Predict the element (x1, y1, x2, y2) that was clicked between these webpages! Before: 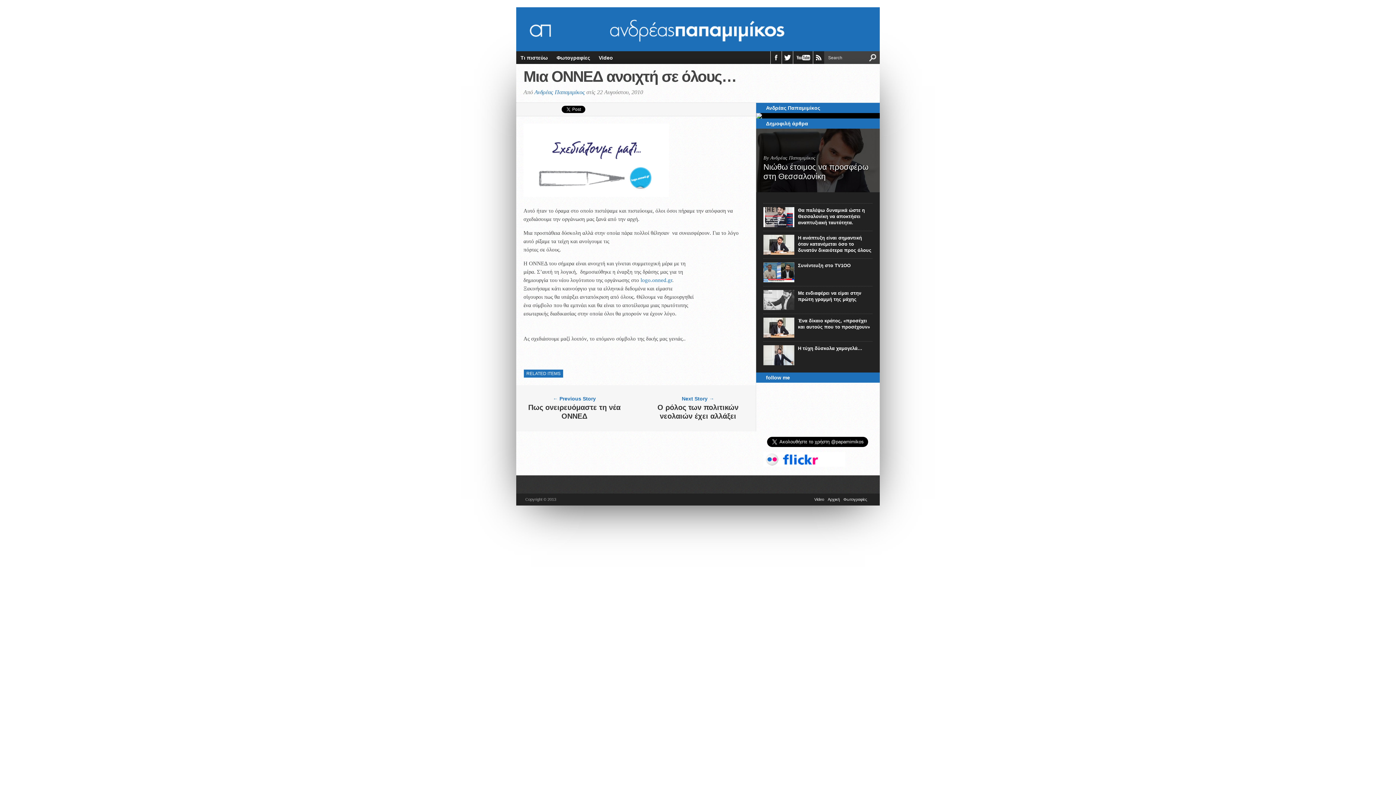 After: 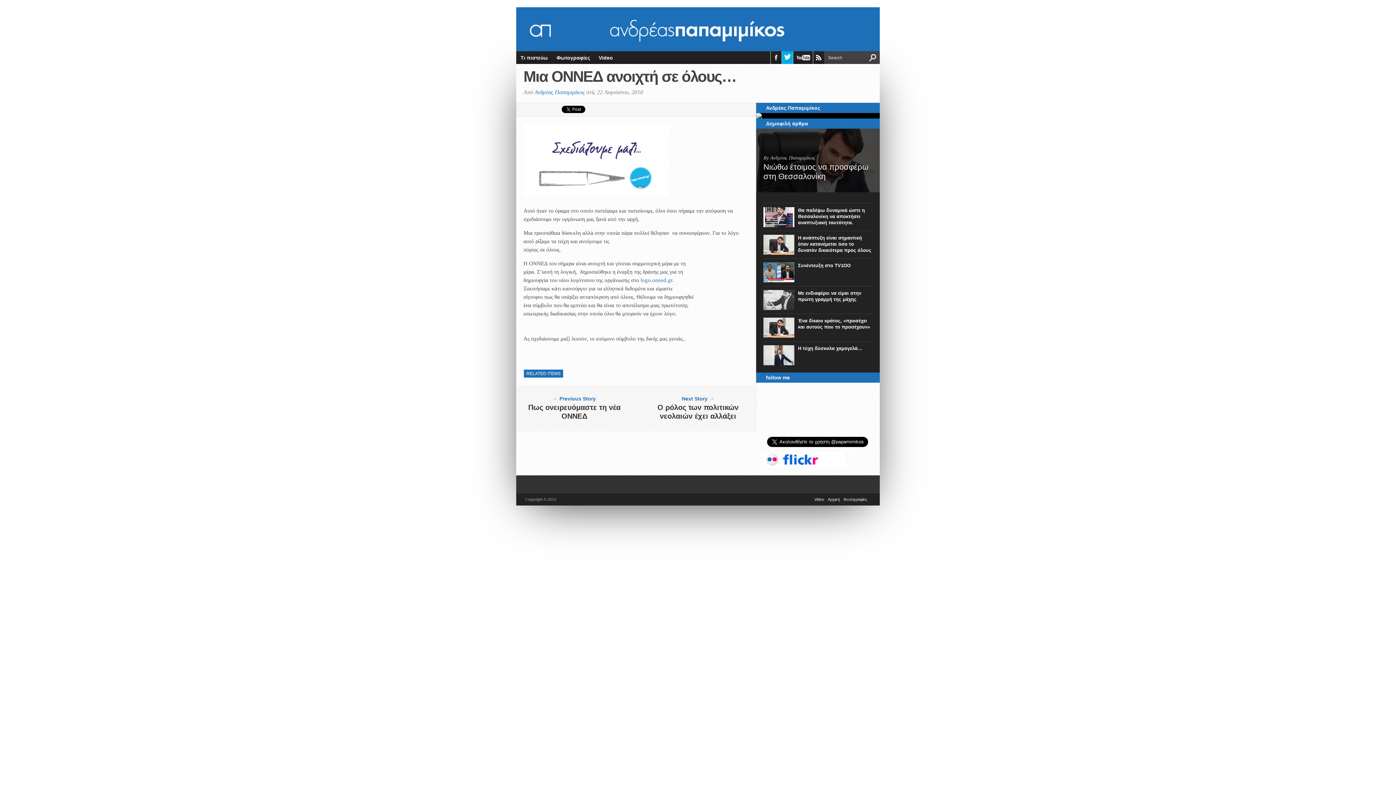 Action: bbox: (782, 51, 793, 64)